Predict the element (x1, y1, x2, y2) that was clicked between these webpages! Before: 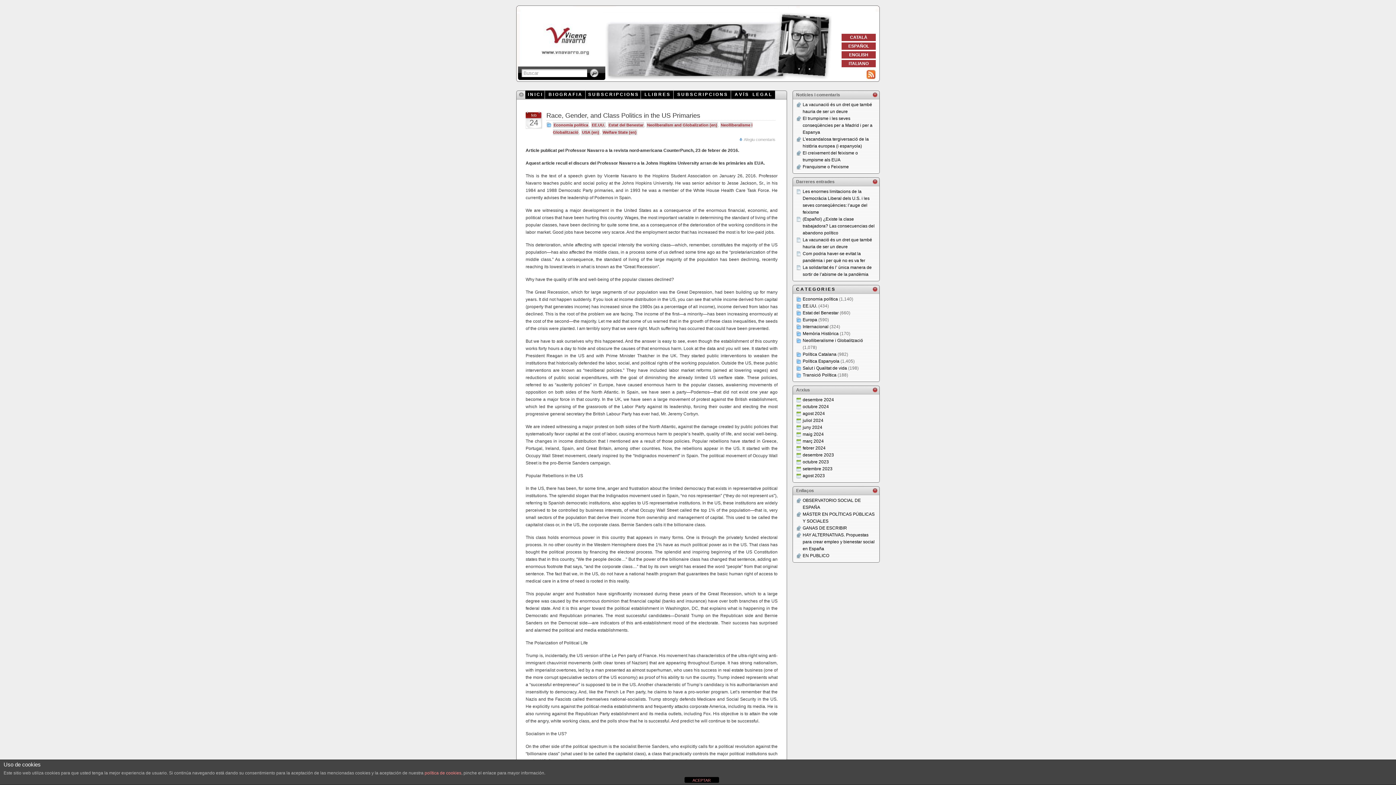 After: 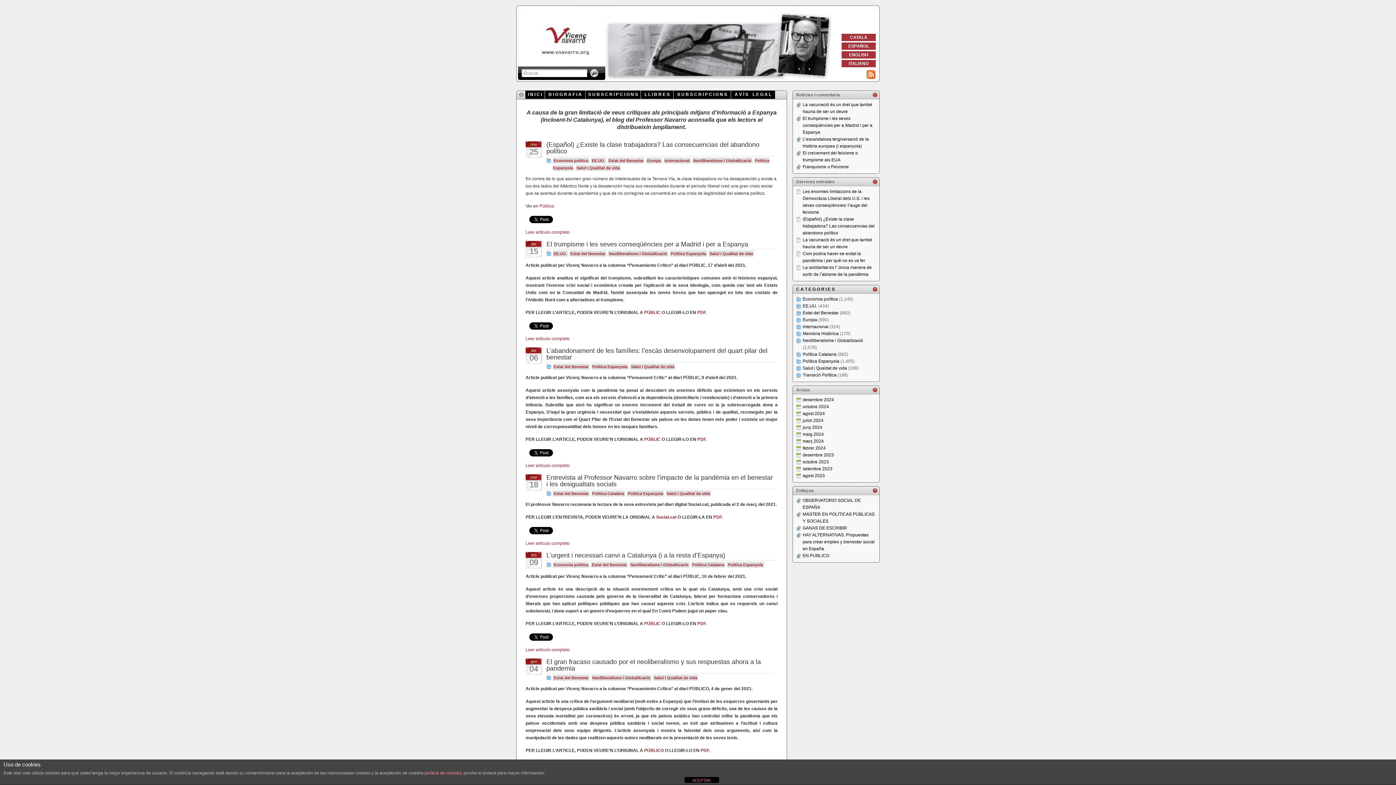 Action: label: Estat del Benestar bbox: (608, 122, 644, 128)